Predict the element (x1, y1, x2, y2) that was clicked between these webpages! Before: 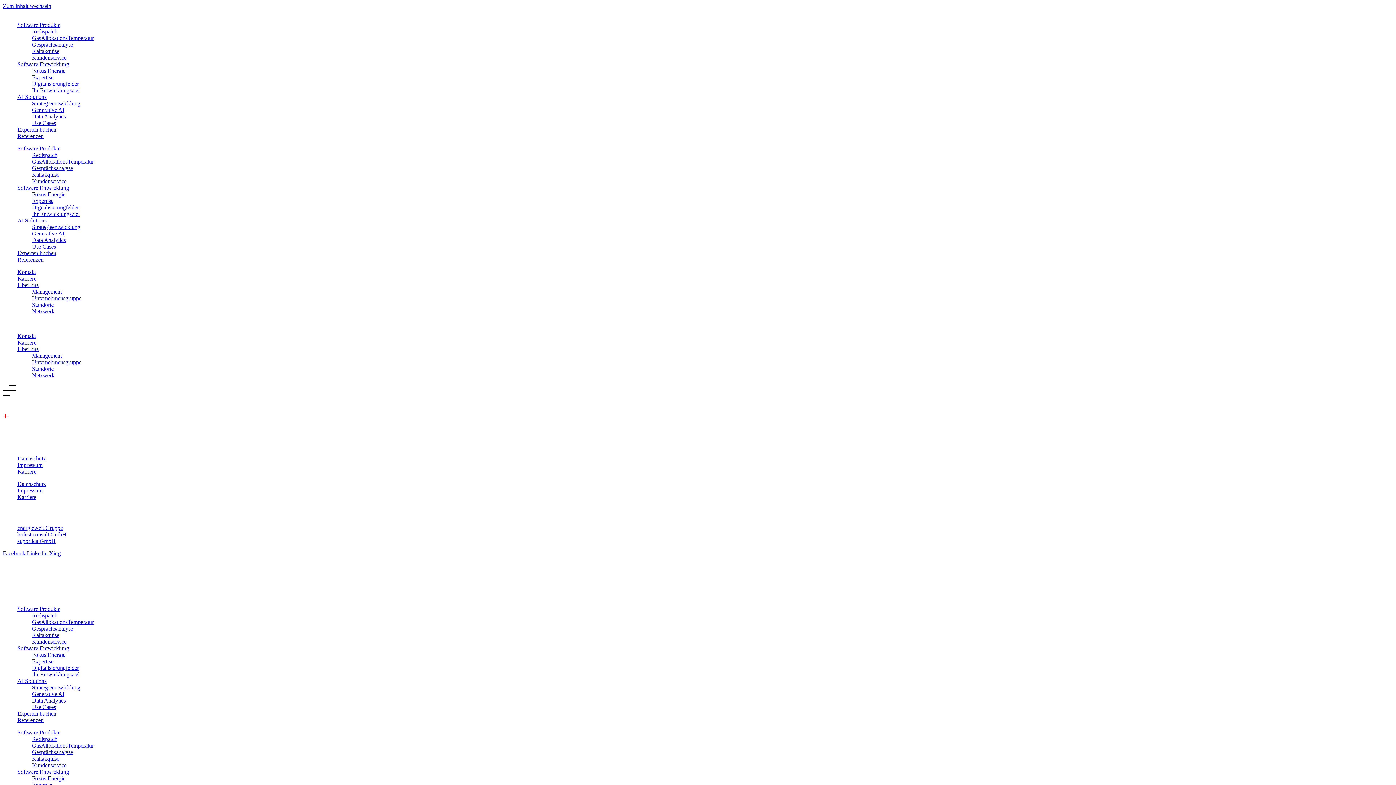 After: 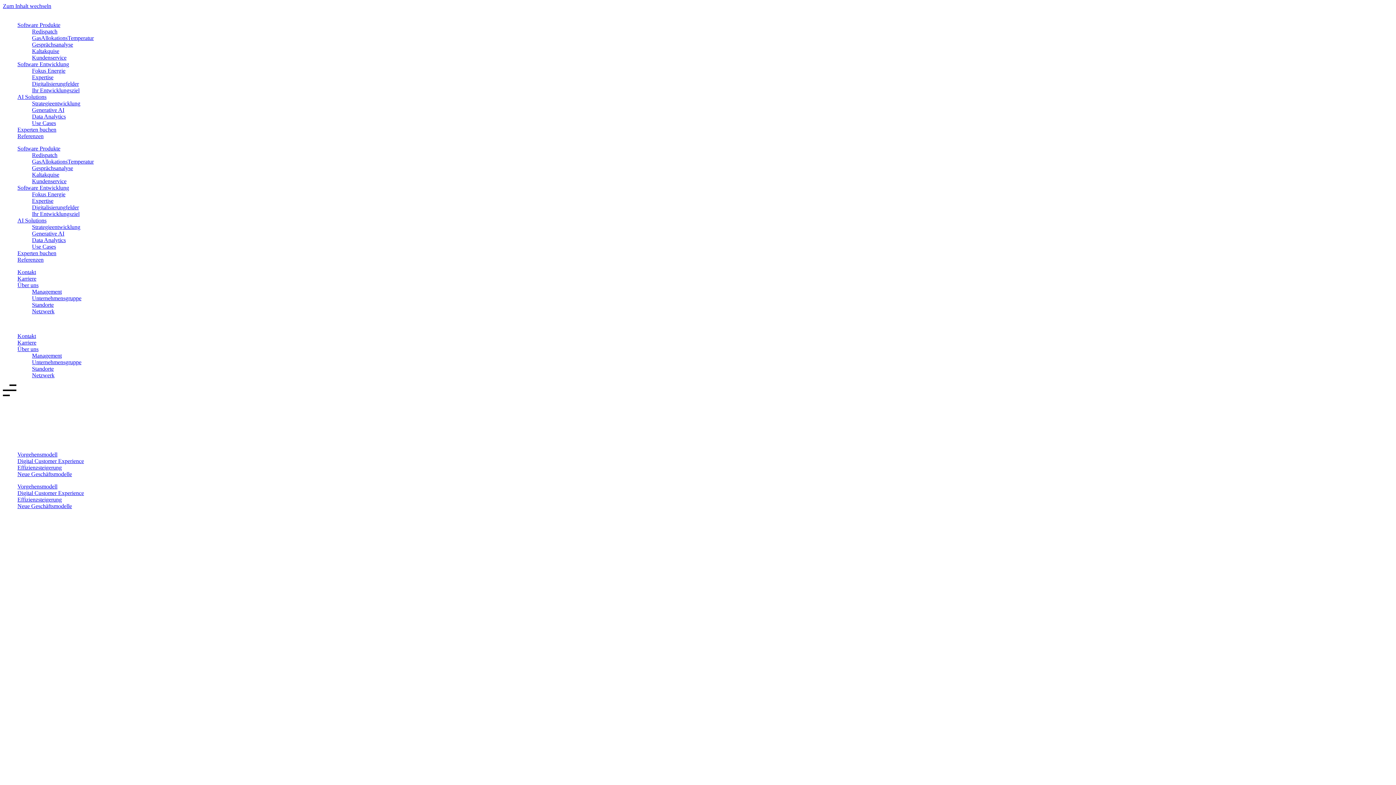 Action: bbox: (32, 684, 80, 691) label: Strategieentwicklung